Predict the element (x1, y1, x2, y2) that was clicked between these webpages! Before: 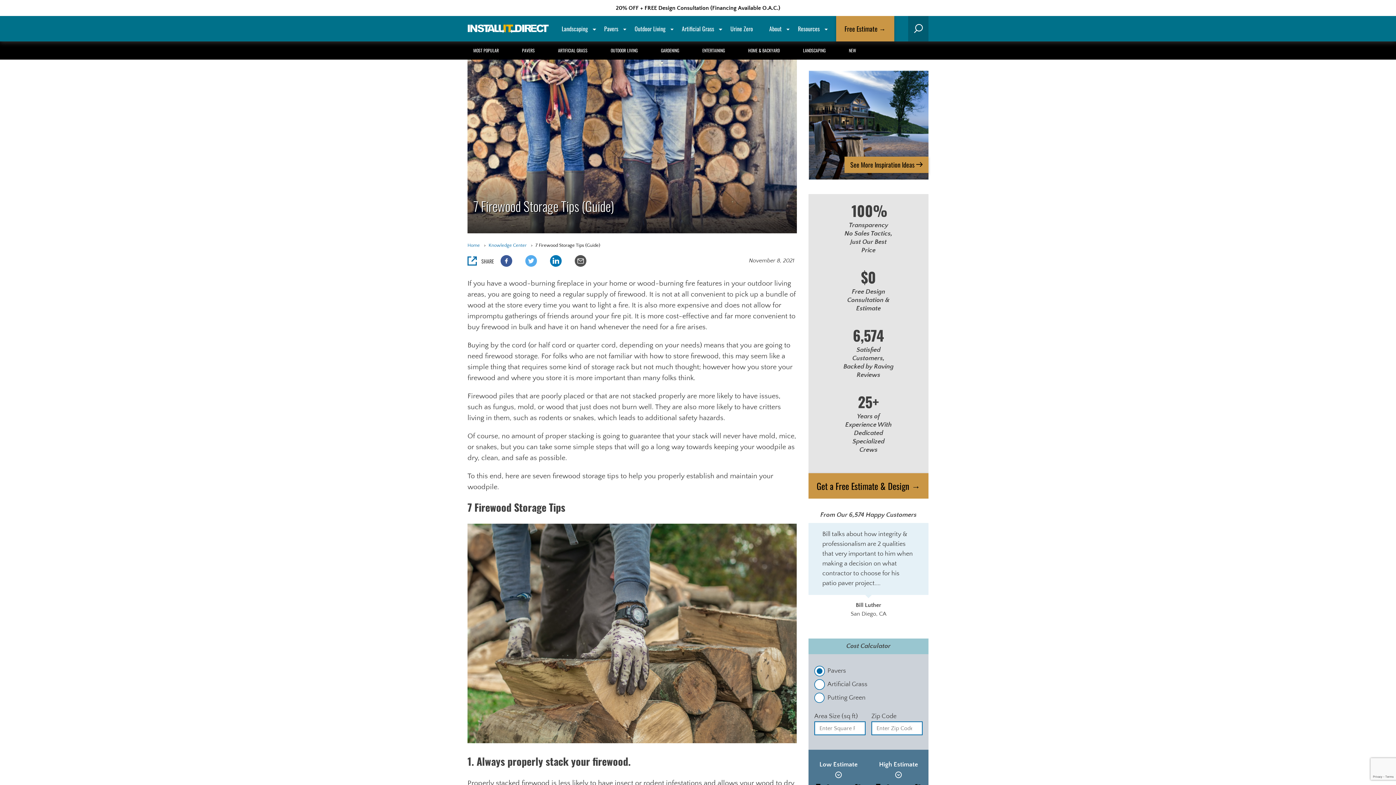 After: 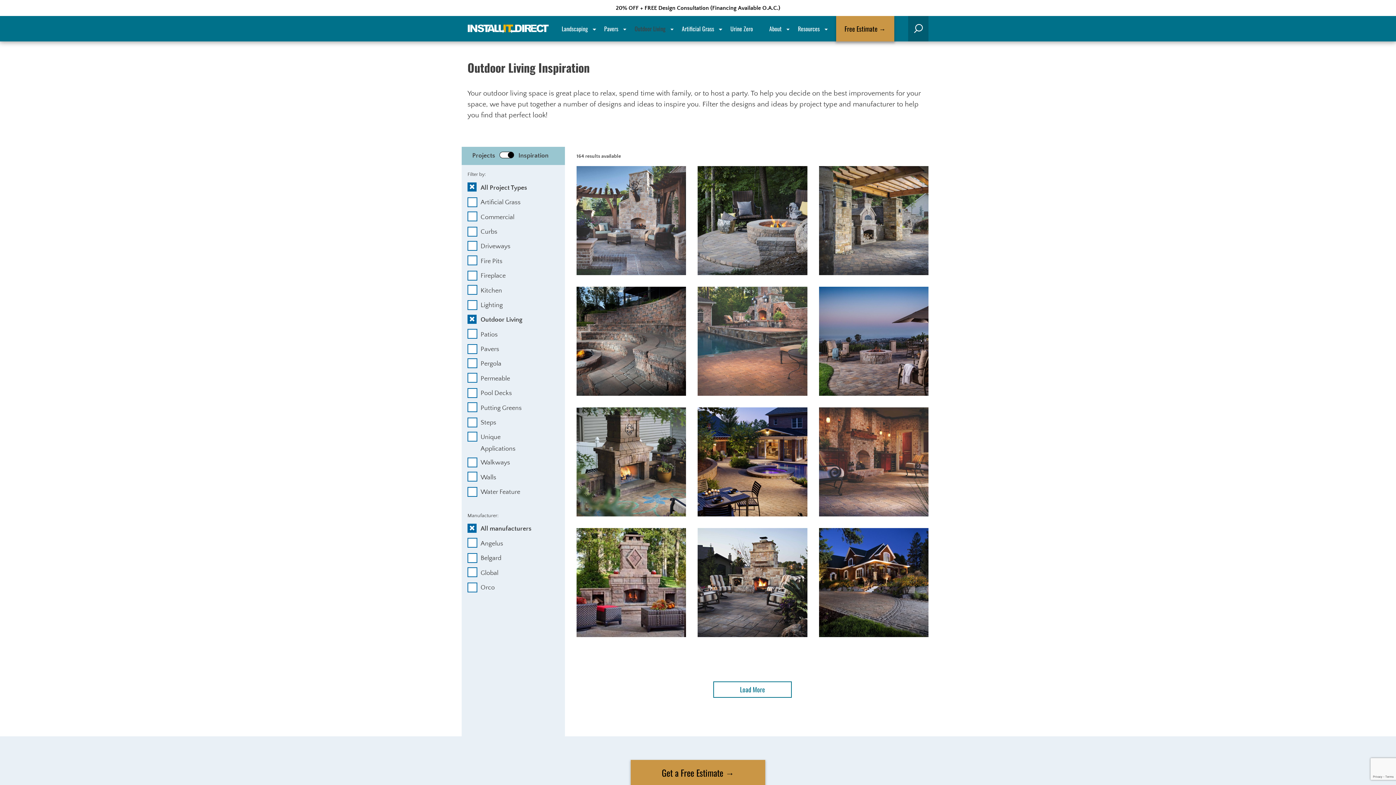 Action: bbox: (844, 156, 928, 173) label: See More Inspiration Ideas